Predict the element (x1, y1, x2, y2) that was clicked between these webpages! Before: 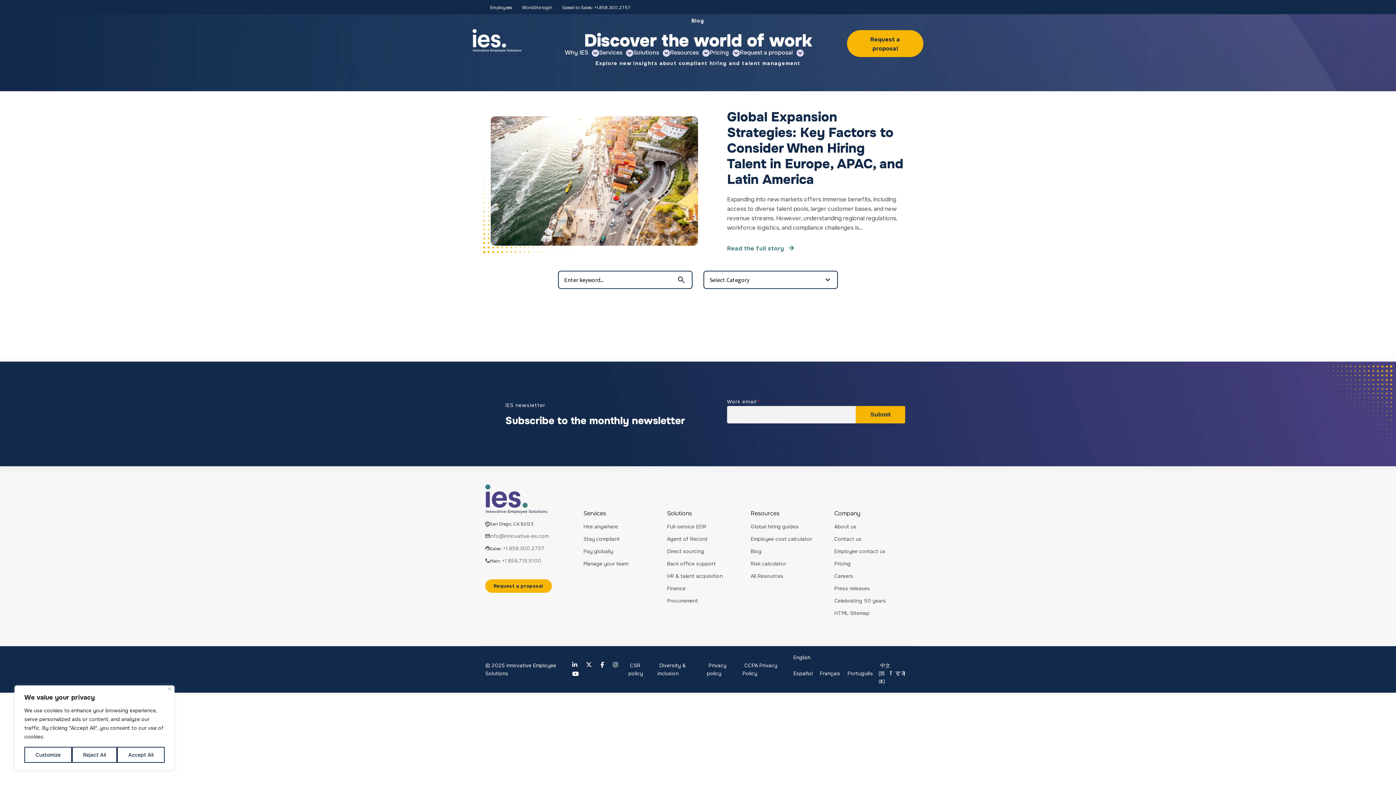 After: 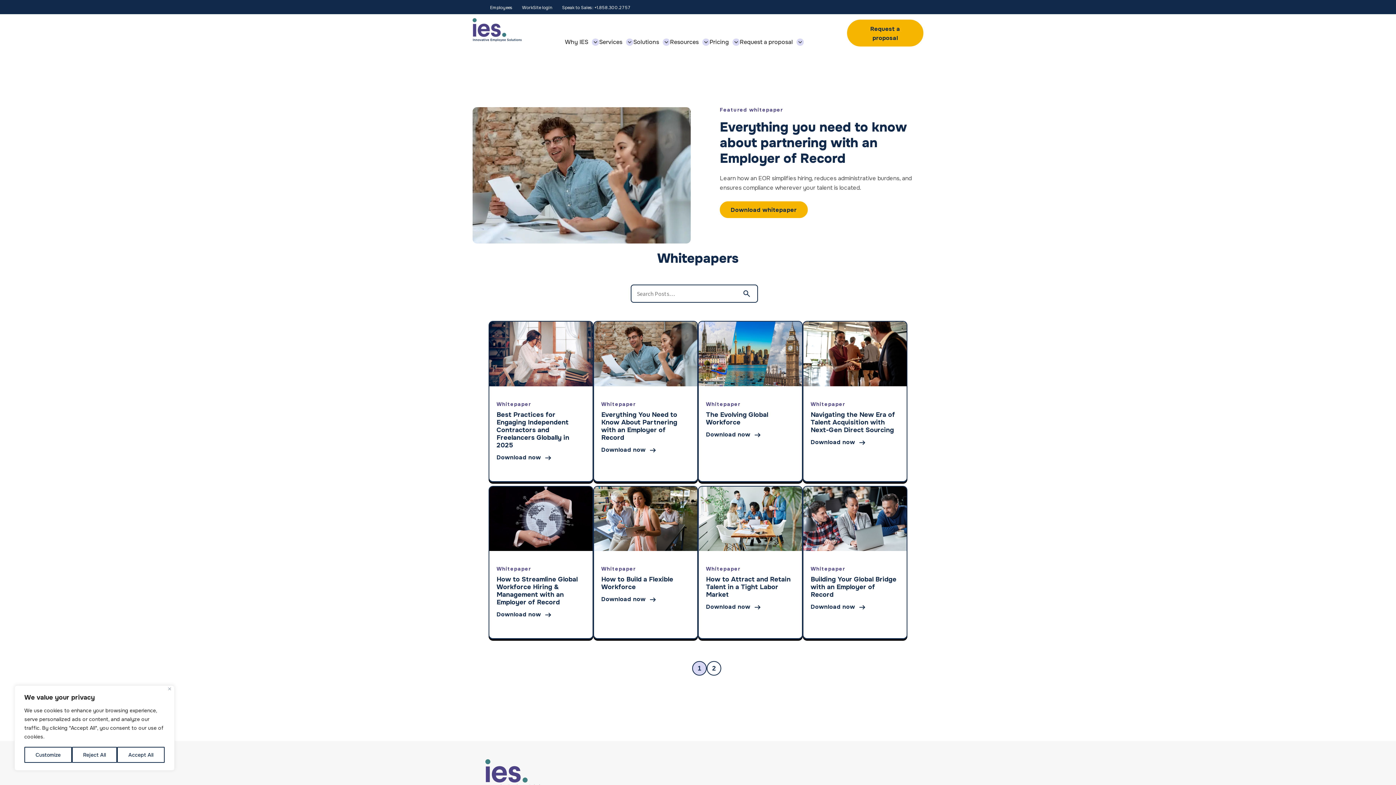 Action: label: All Resources bbox: (750, 573, 783, 579)